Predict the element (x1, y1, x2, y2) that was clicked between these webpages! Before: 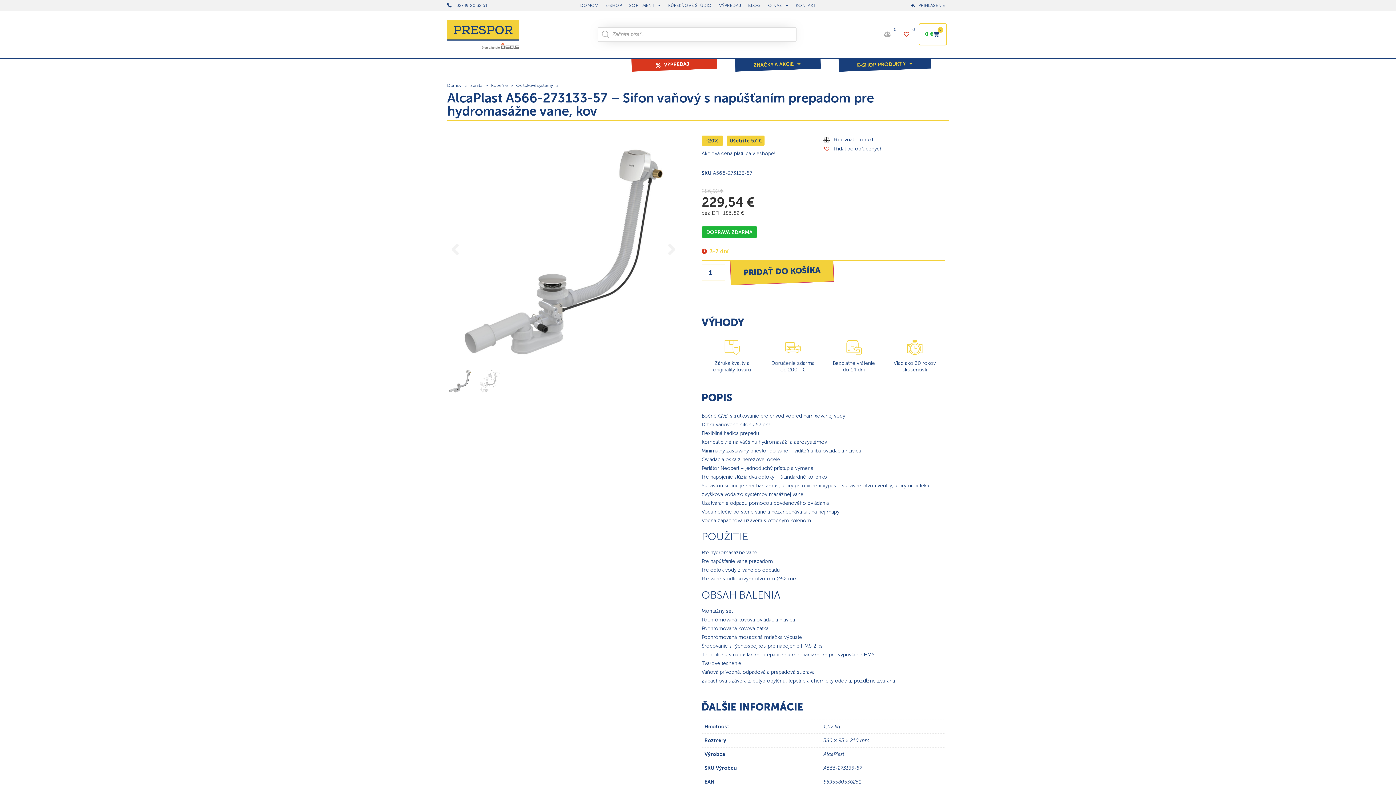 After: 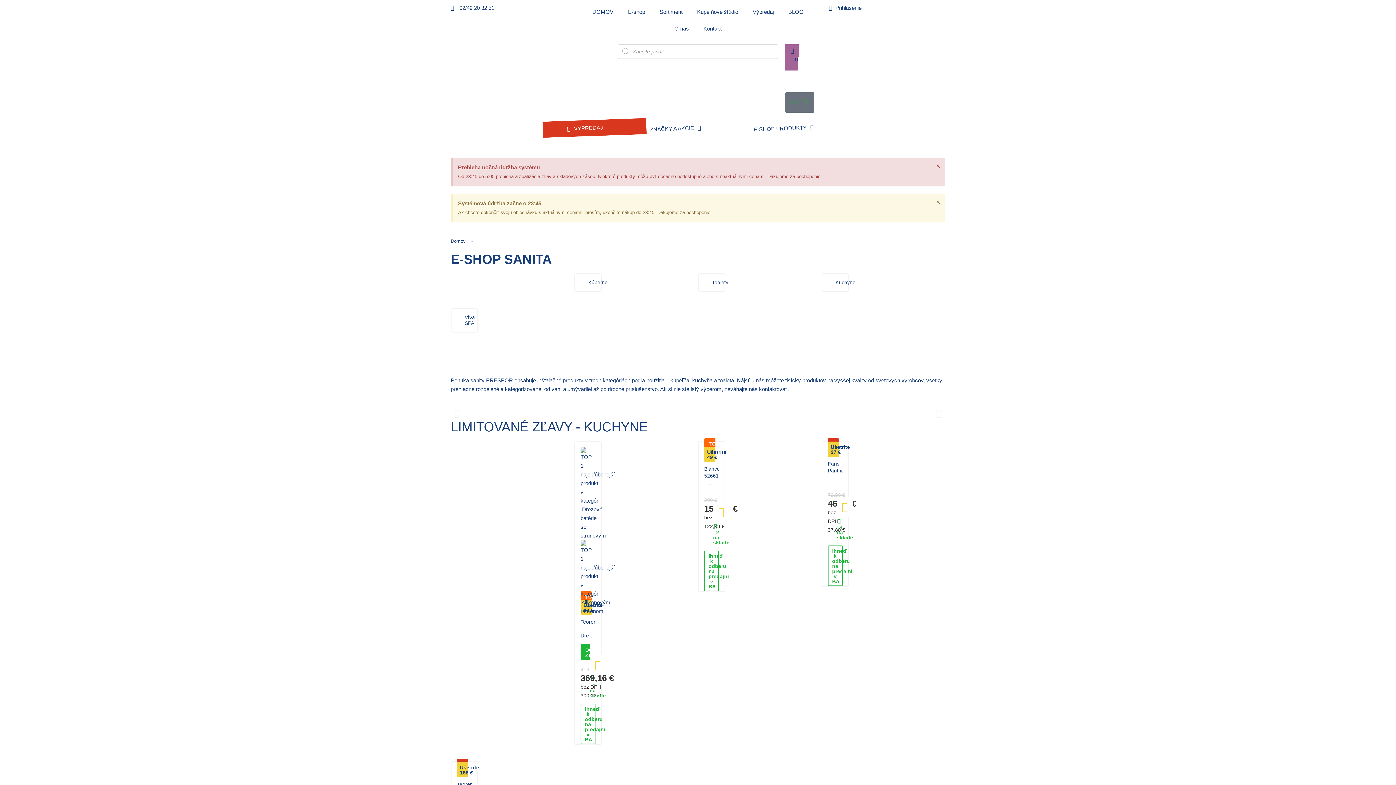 Action: bbox: (470, 82, 482, 87) label: Sanita